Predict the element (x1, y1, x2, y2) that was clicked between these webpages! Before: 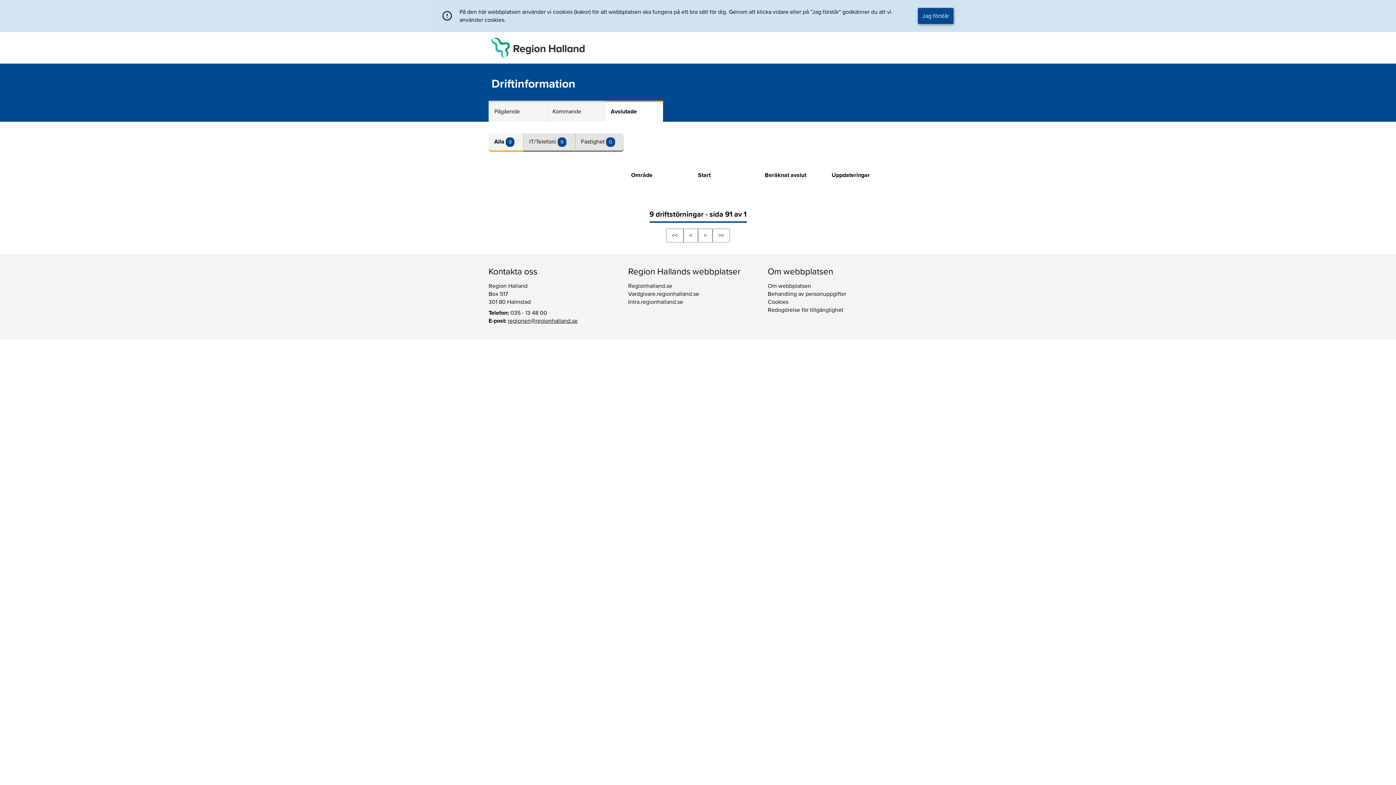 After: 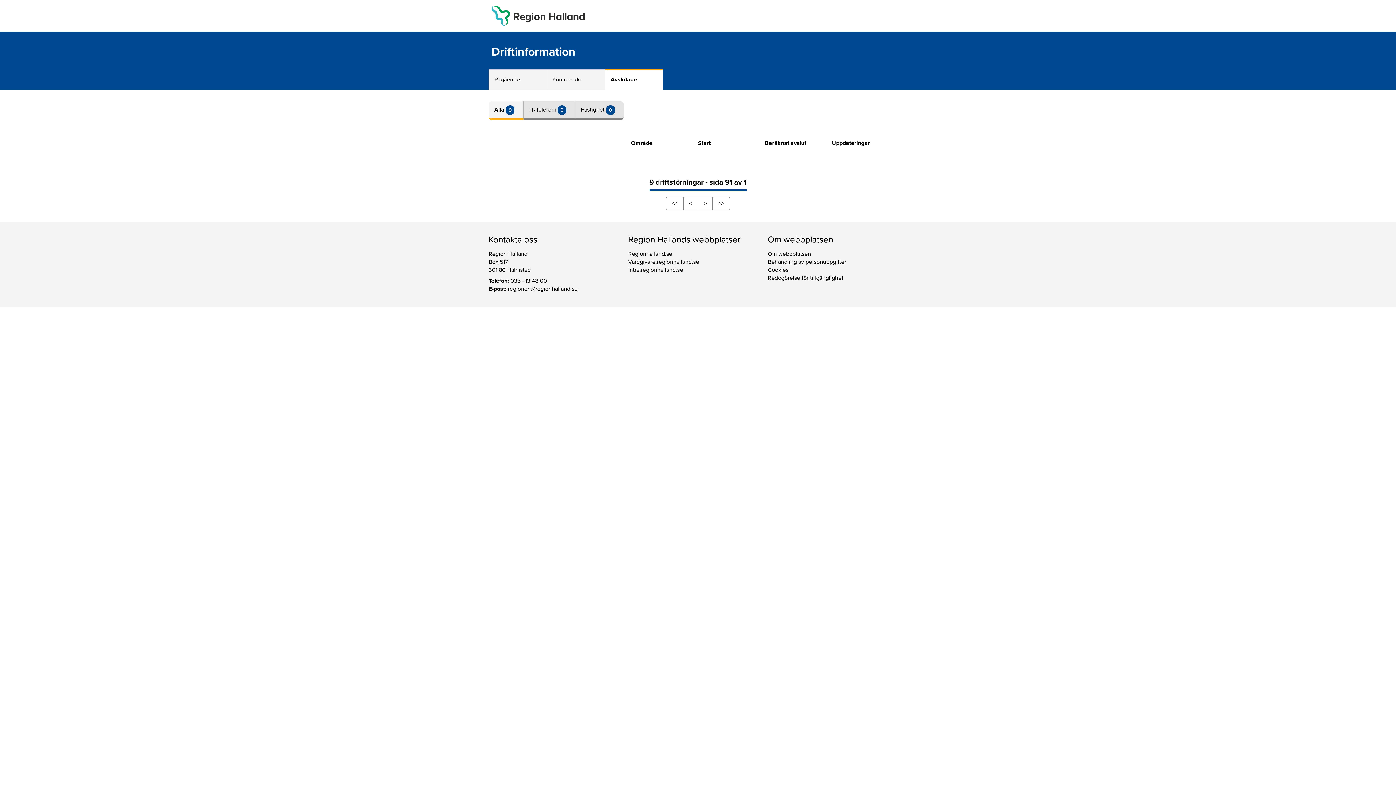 Action: bbox: (917, 7, 954, 24) label: Acceptera cookies och dölj meddelandet